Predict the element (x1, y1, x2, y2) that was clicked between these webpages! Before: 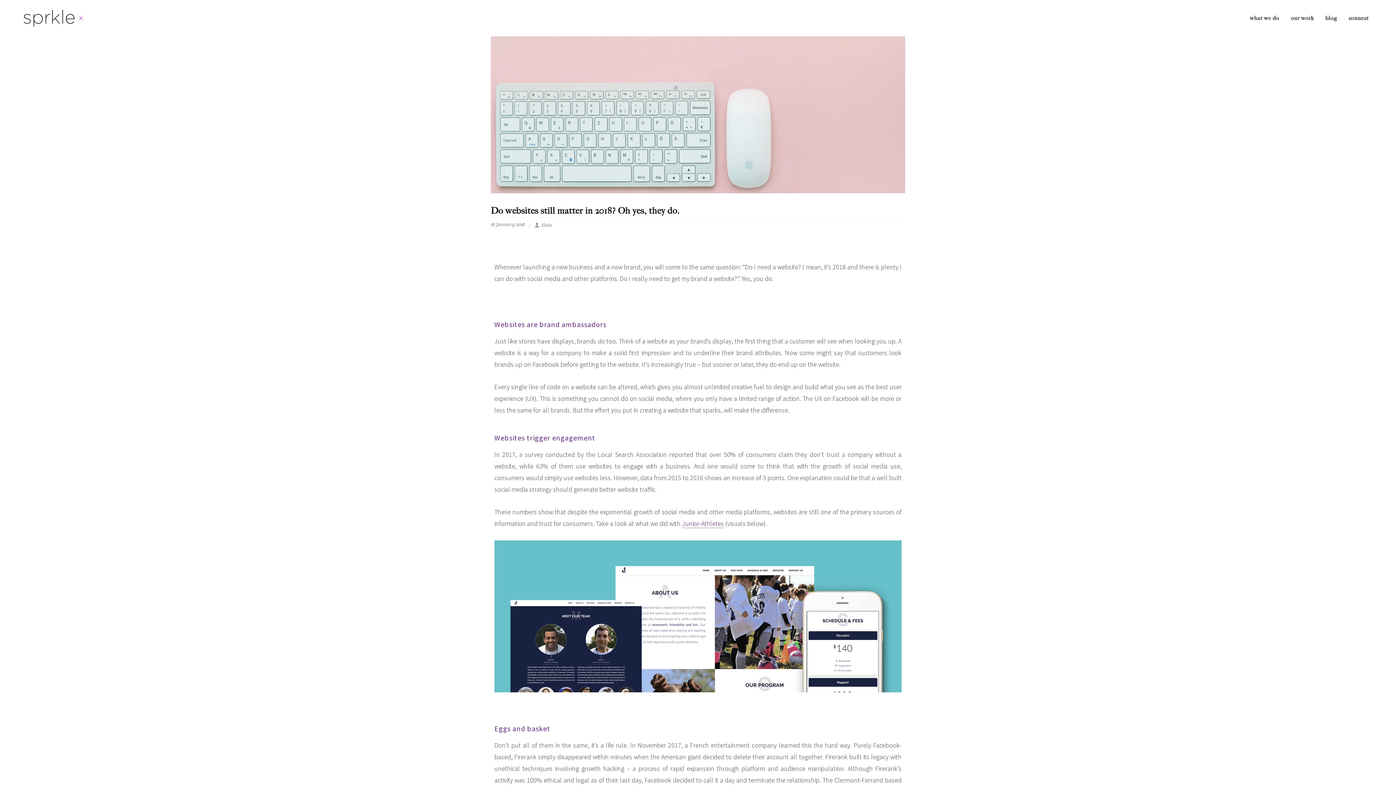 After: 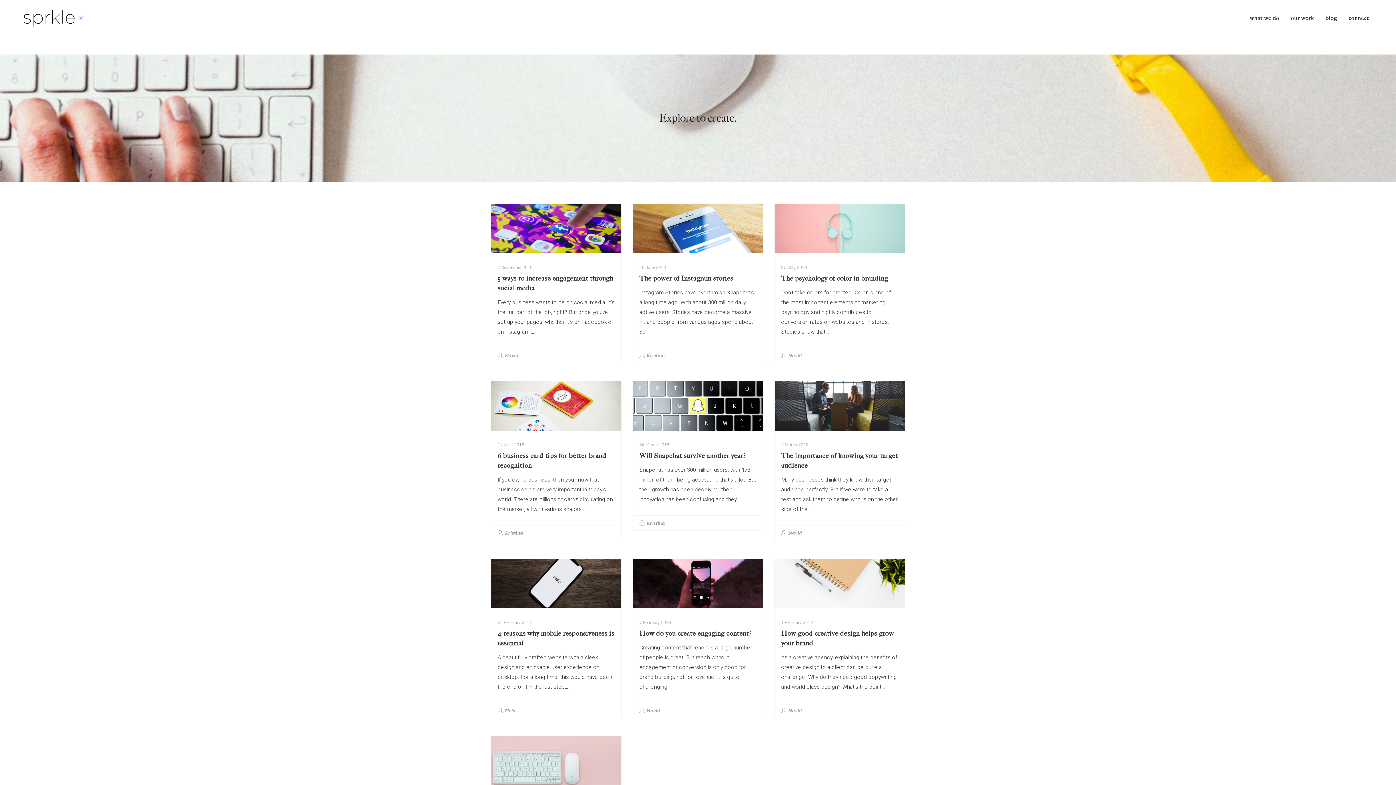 Action: label: blog bbox: (1320, 0, 1342, 36)